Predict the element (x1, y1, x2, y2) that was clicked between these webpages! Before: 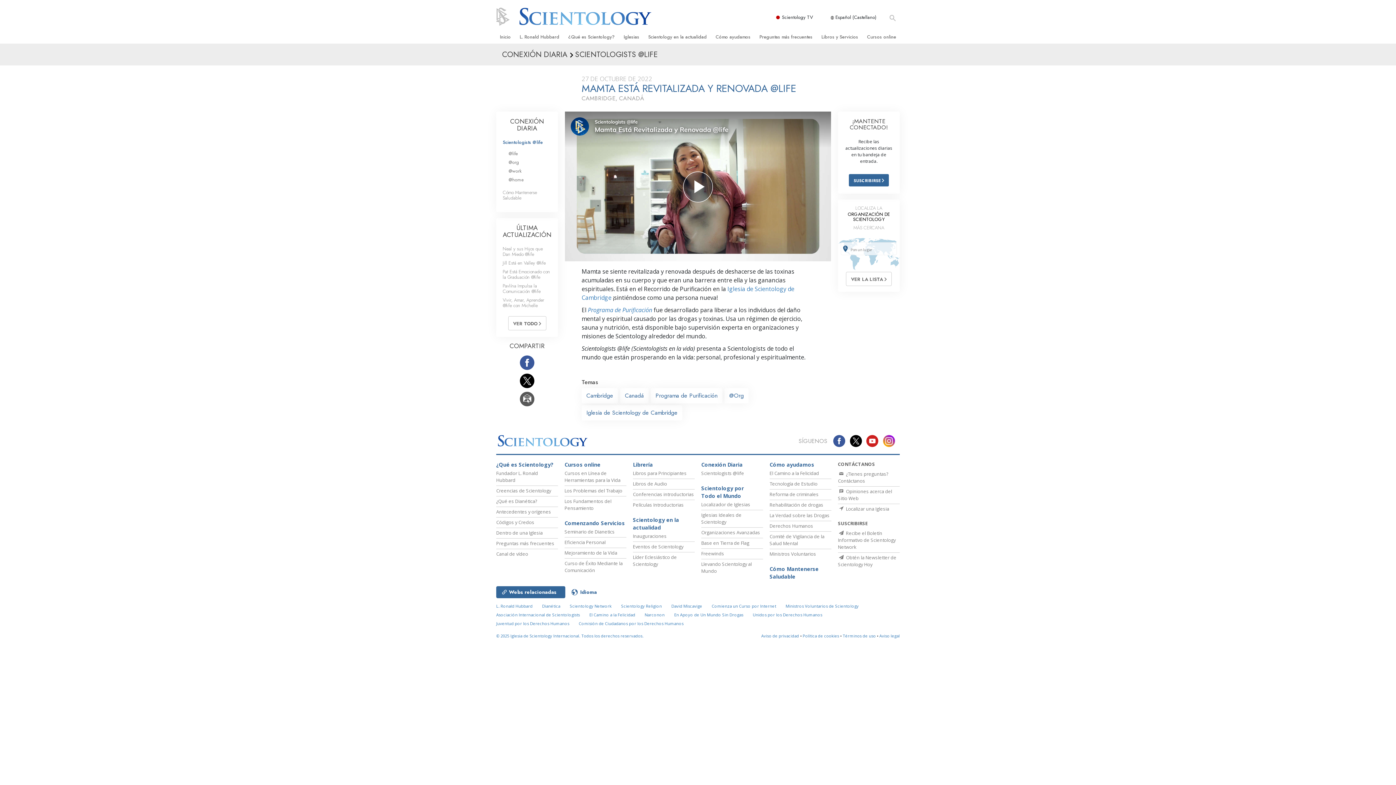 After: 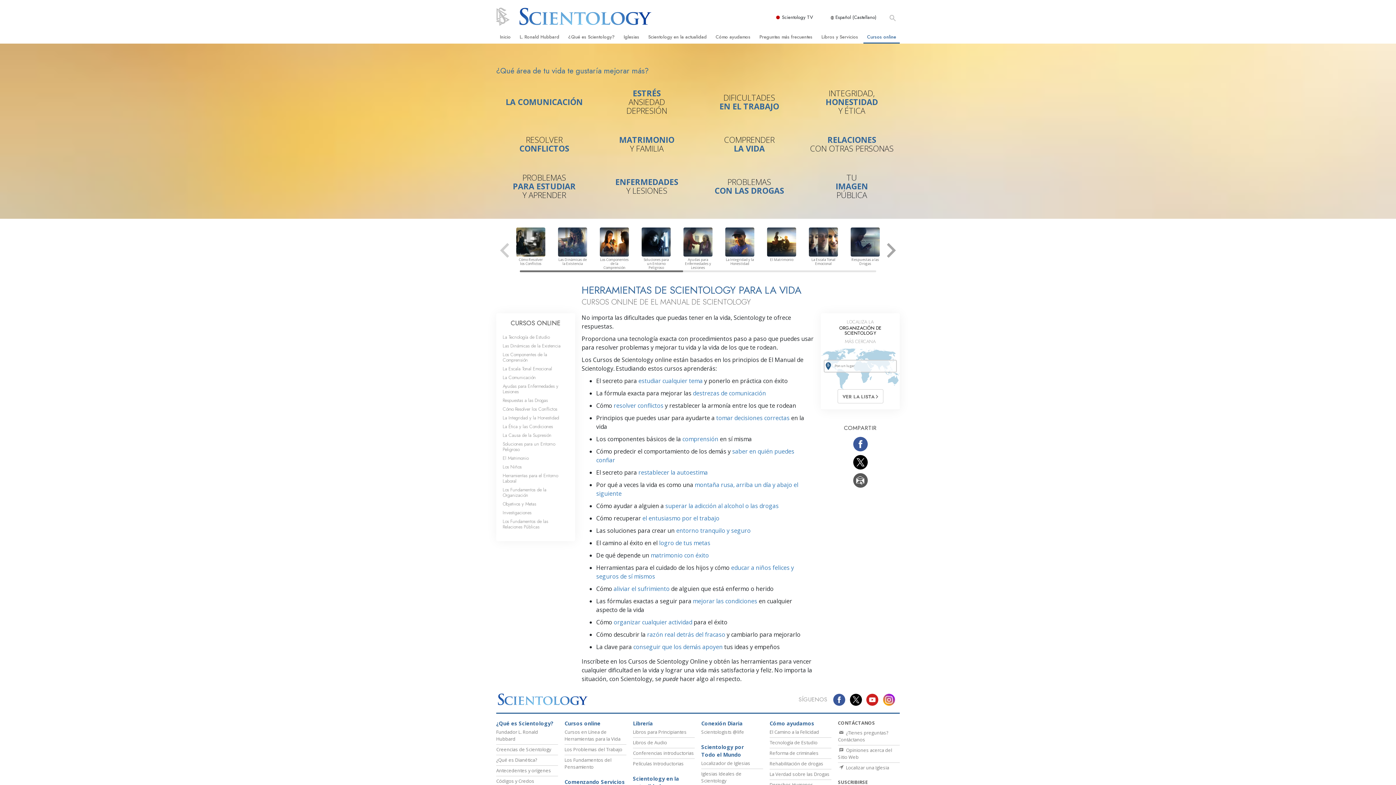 Action: bbox: (863, 30, 900, 43) label: Cursos online